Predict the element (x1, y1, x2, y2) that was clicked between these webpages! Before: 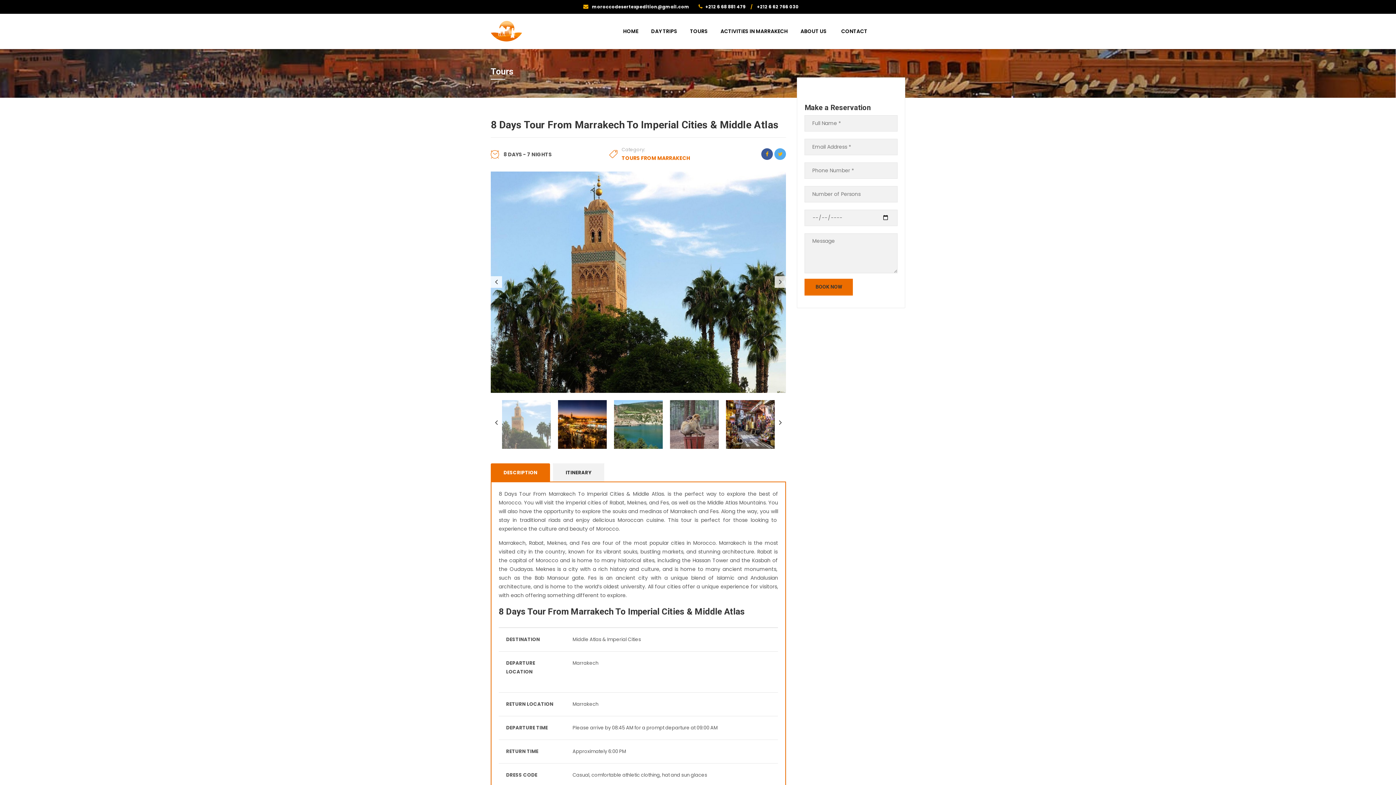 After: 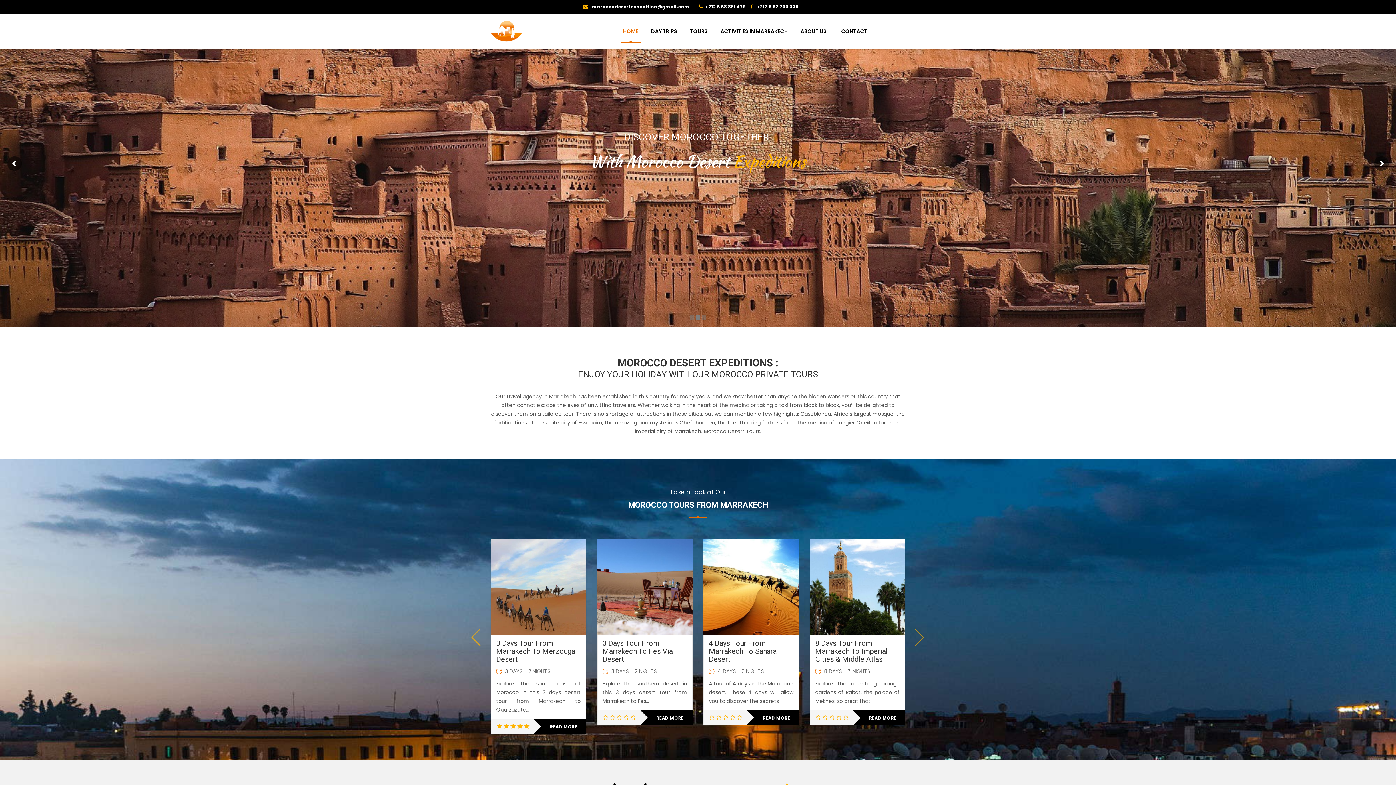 Action: label: HOME bbox: (623, 20, 638, 41)